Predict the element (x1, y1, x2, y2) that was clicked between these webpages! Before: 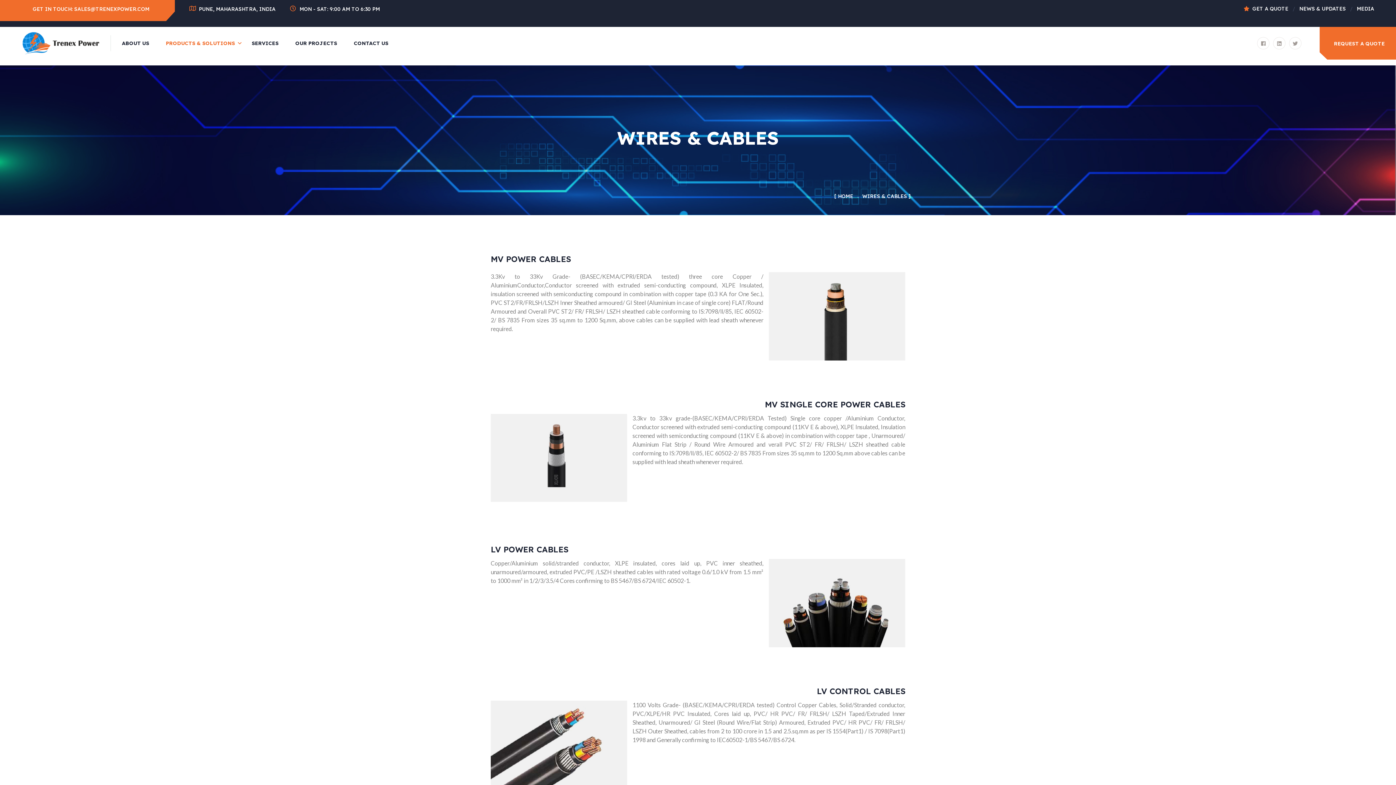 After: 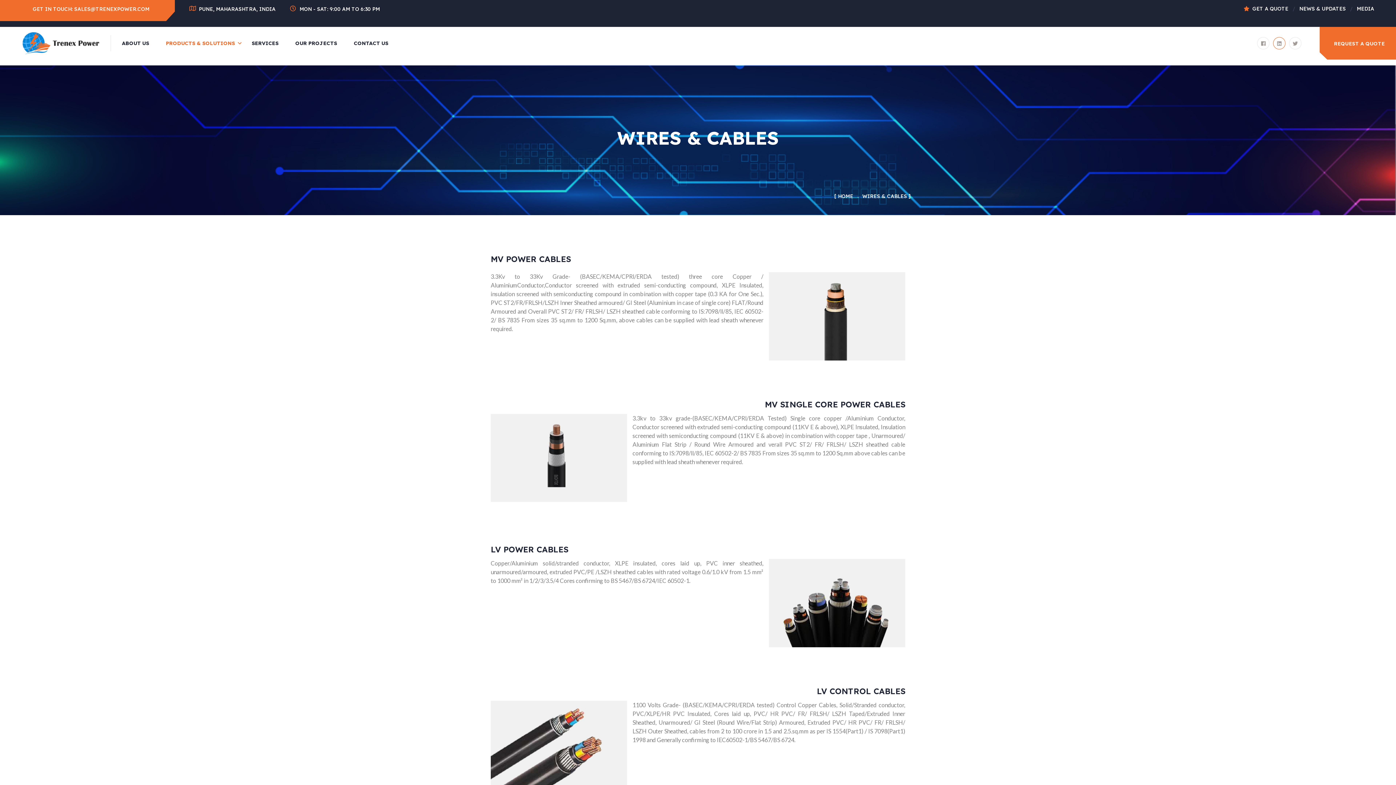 Action: bbox: (1273, 37, 1285, 49)